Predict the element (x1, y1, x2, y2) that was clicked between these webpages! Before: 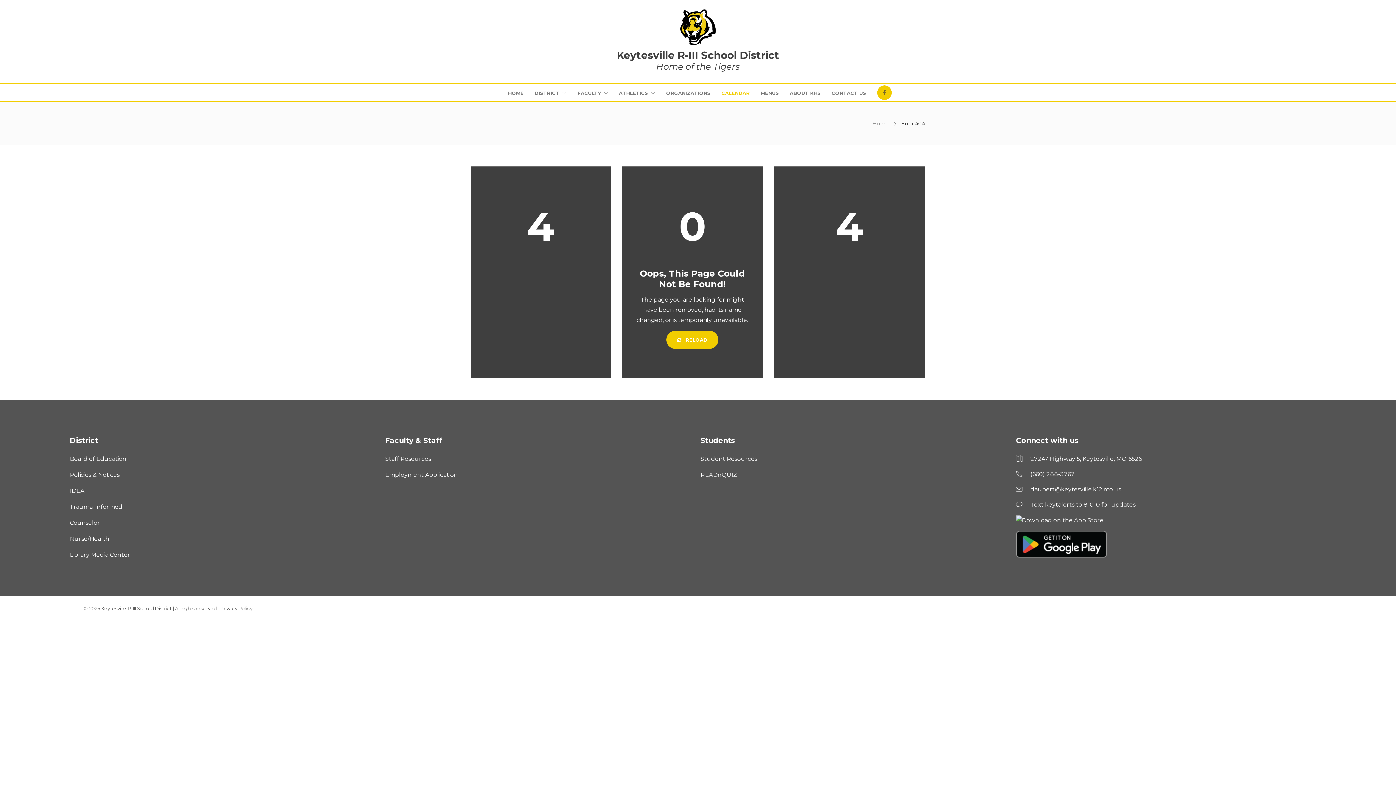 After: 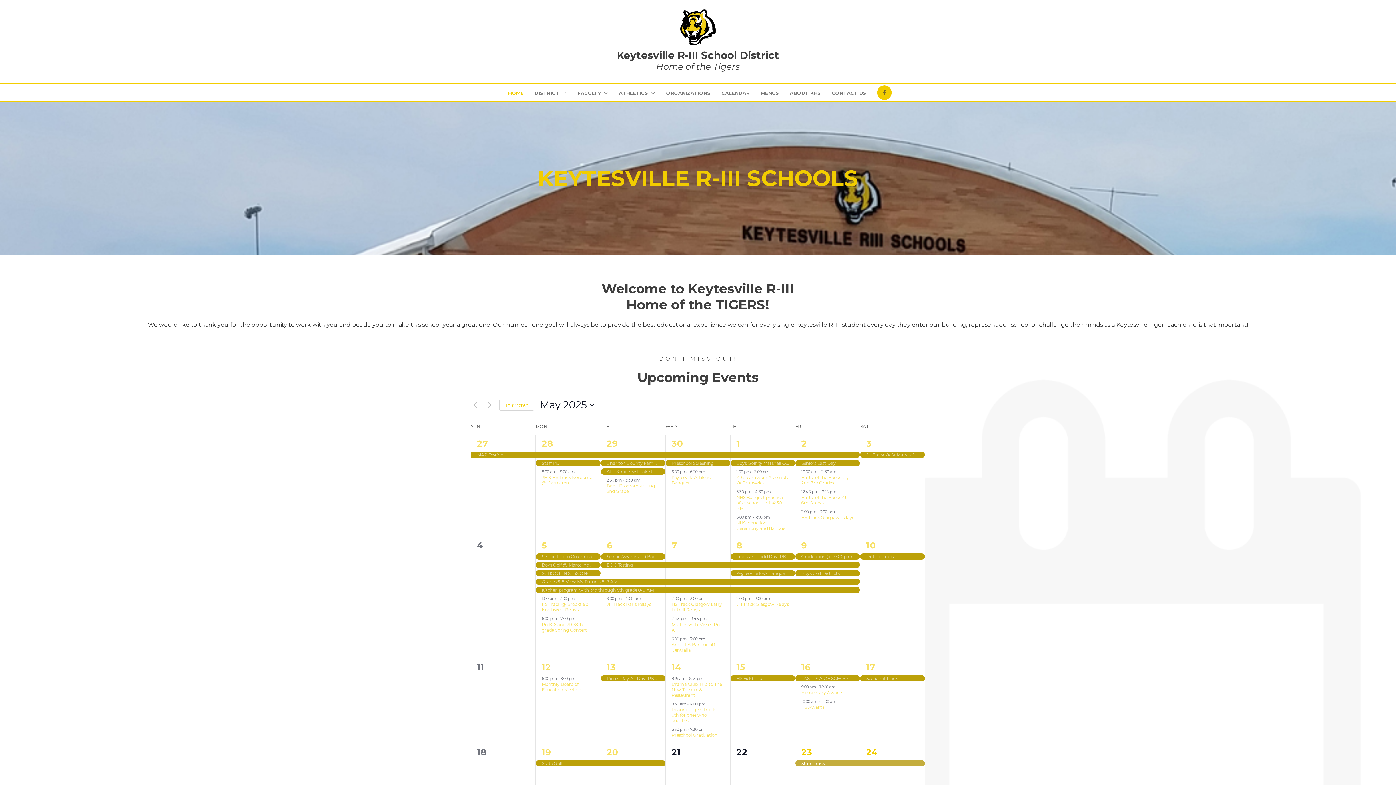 Action: label: Keytesville R-III School District bbox: (101, 605, 171, 611)